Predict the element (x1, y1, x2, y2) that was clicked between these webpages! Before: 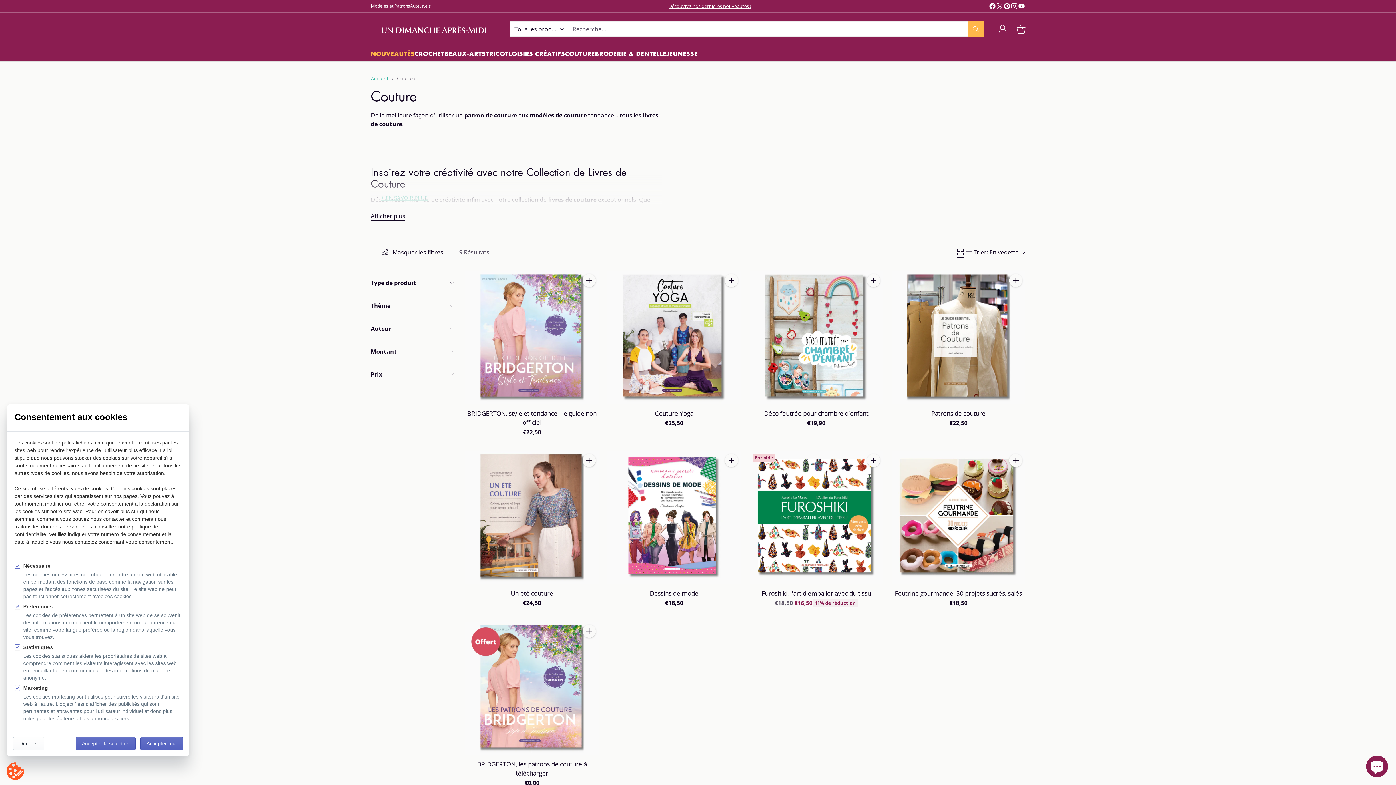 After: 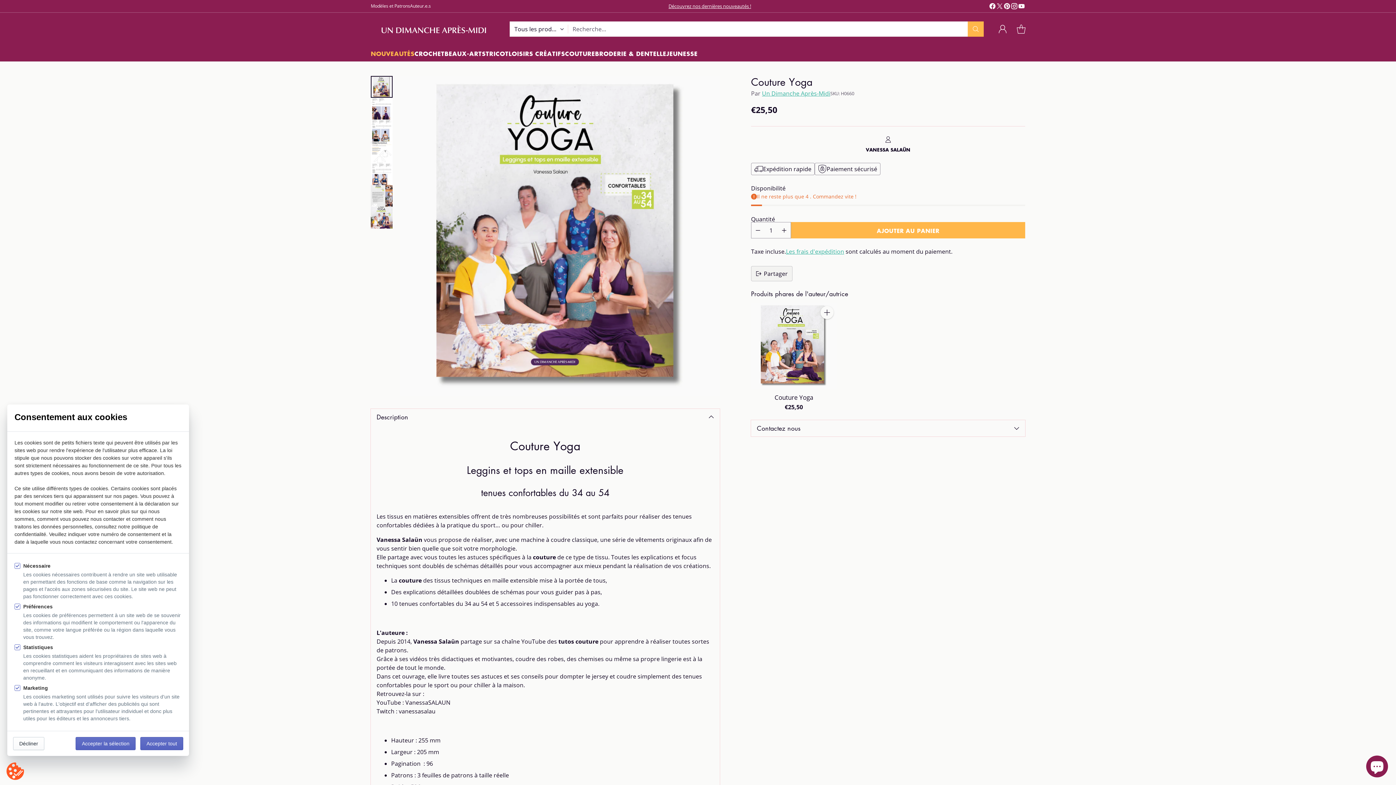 Action: bbox: (655, 409, 693, 417) label: Couture Yoga